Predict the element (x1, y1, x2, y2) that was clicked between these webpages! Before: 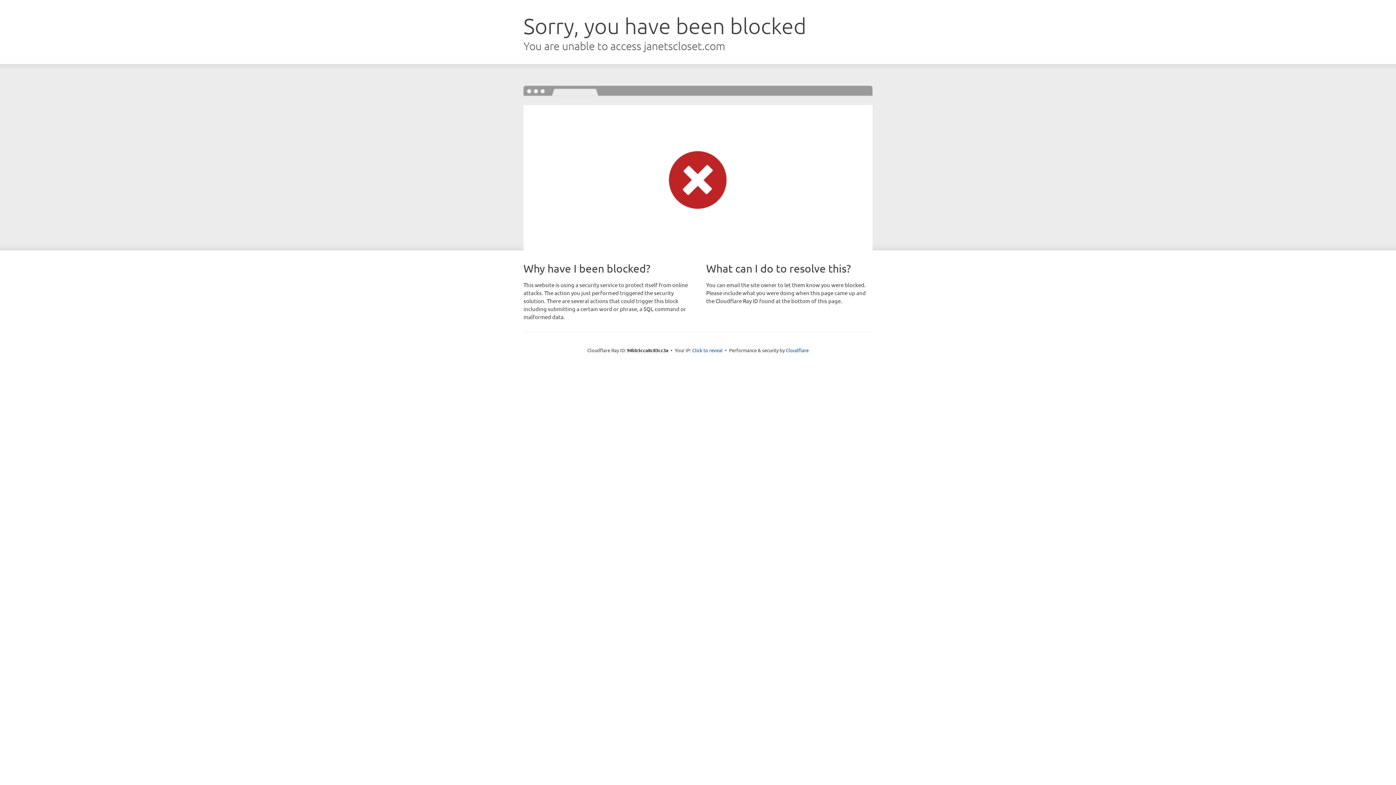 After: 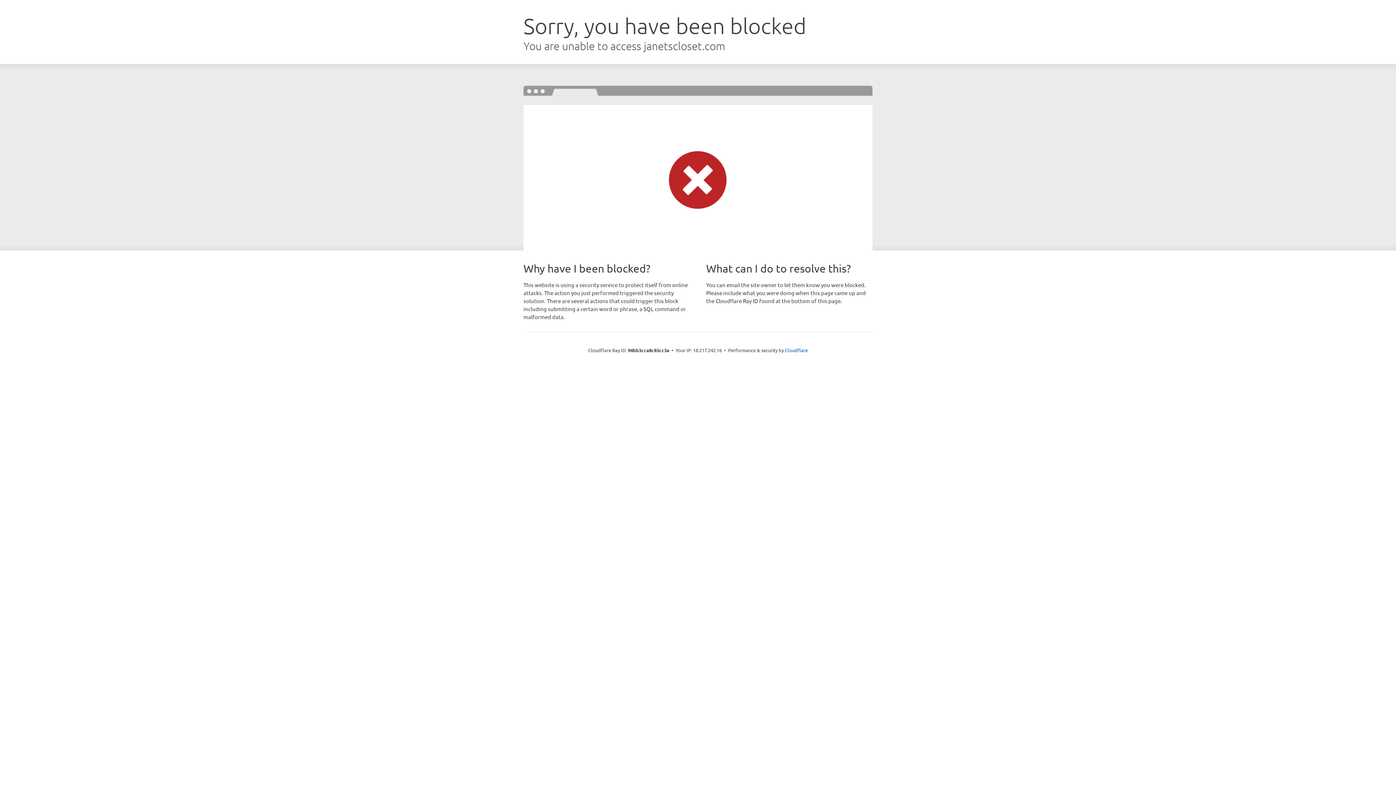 Action: label: Click to reveal bbox: (692, 346, 722, 353)